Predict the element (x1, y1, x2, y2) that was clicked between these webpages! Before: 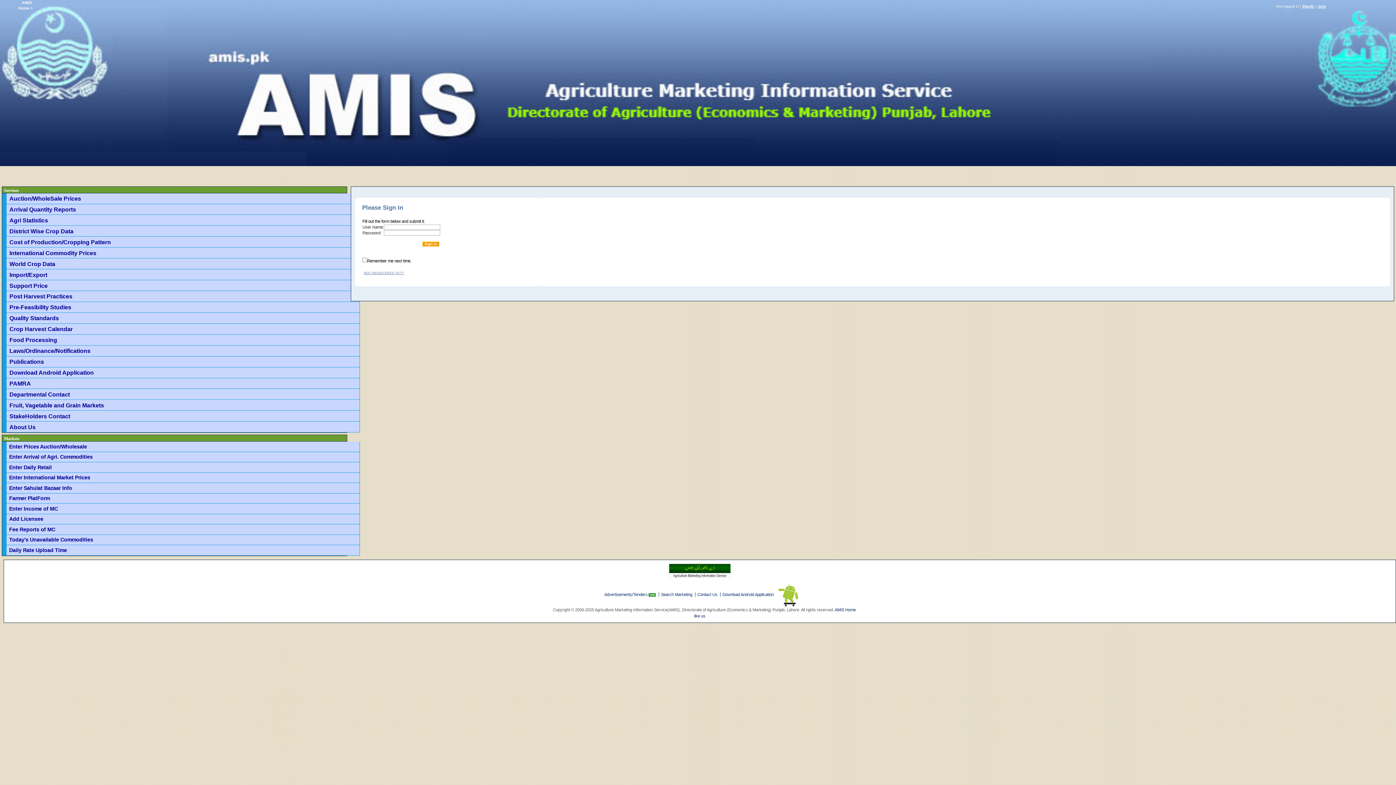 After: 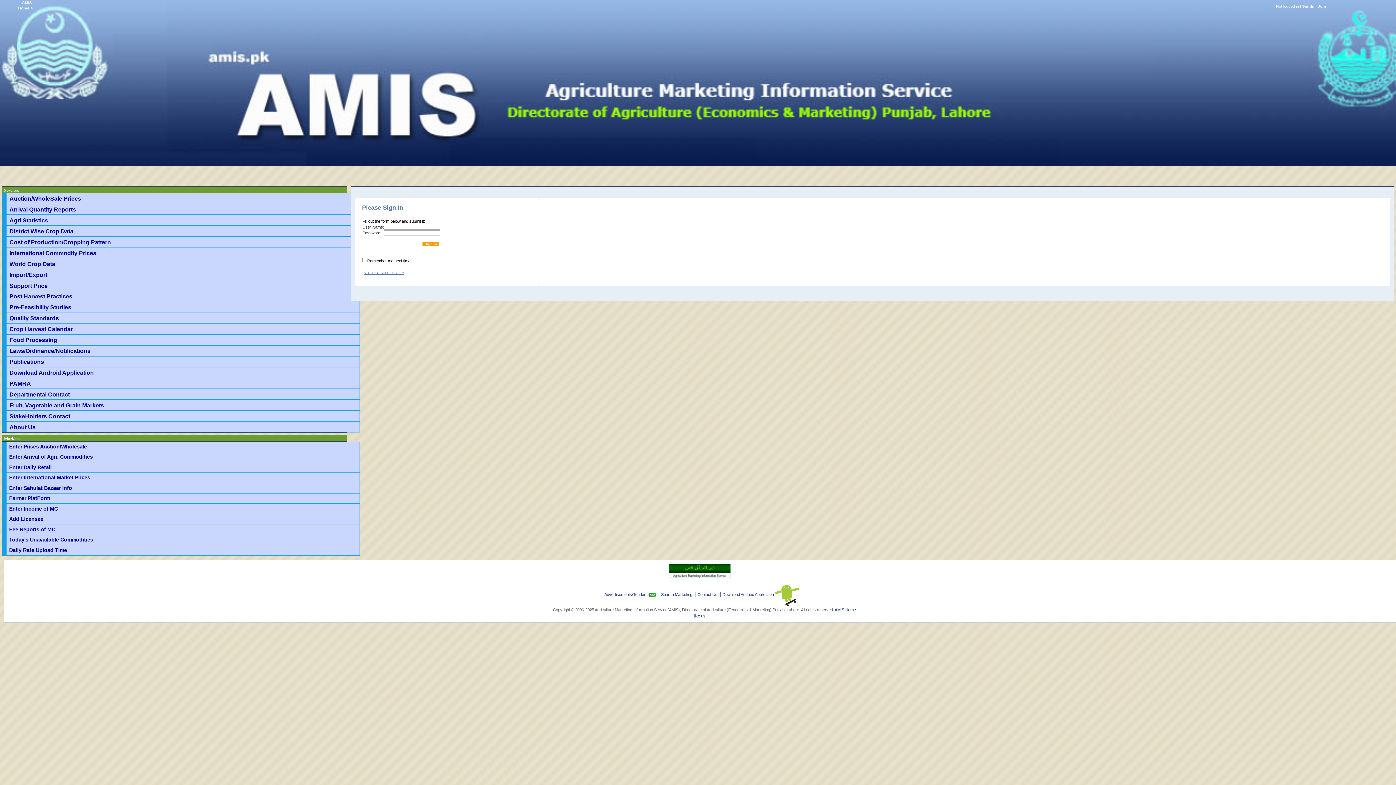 Action: bbox: (2, 524, 359, 534) label: Fee Reports of MC